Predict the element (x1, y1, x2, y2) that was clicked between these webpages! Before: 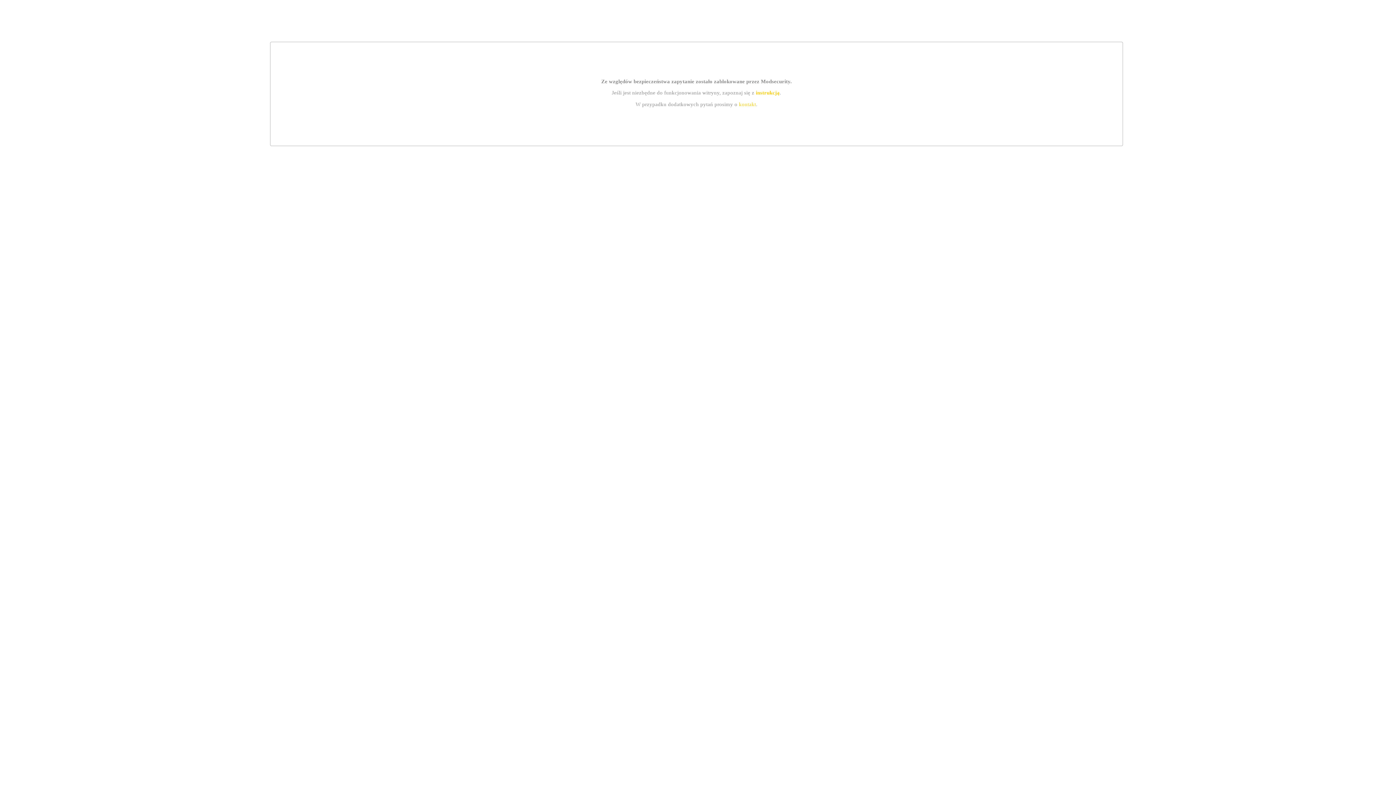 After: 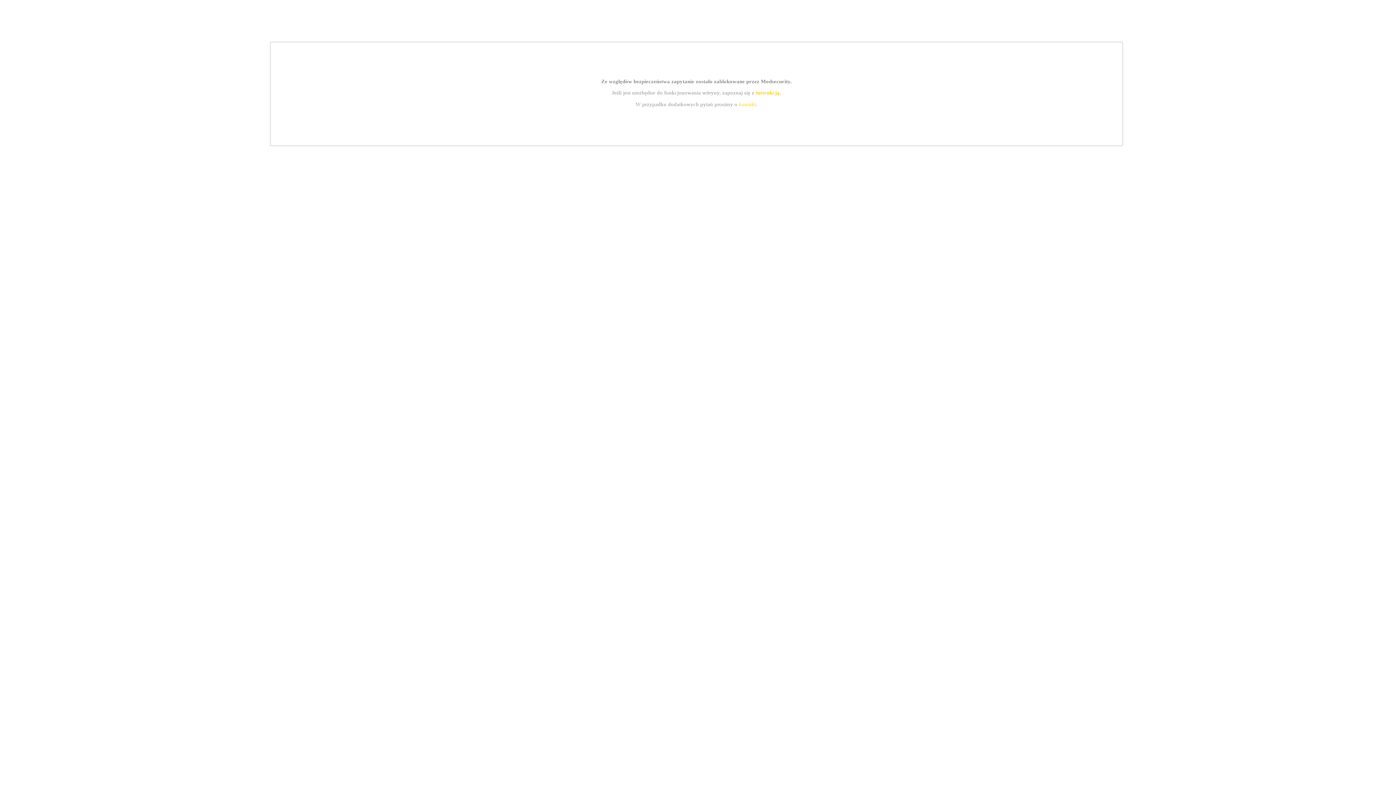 Action: label: kontakt bbox: (739, 101, 756, 107)